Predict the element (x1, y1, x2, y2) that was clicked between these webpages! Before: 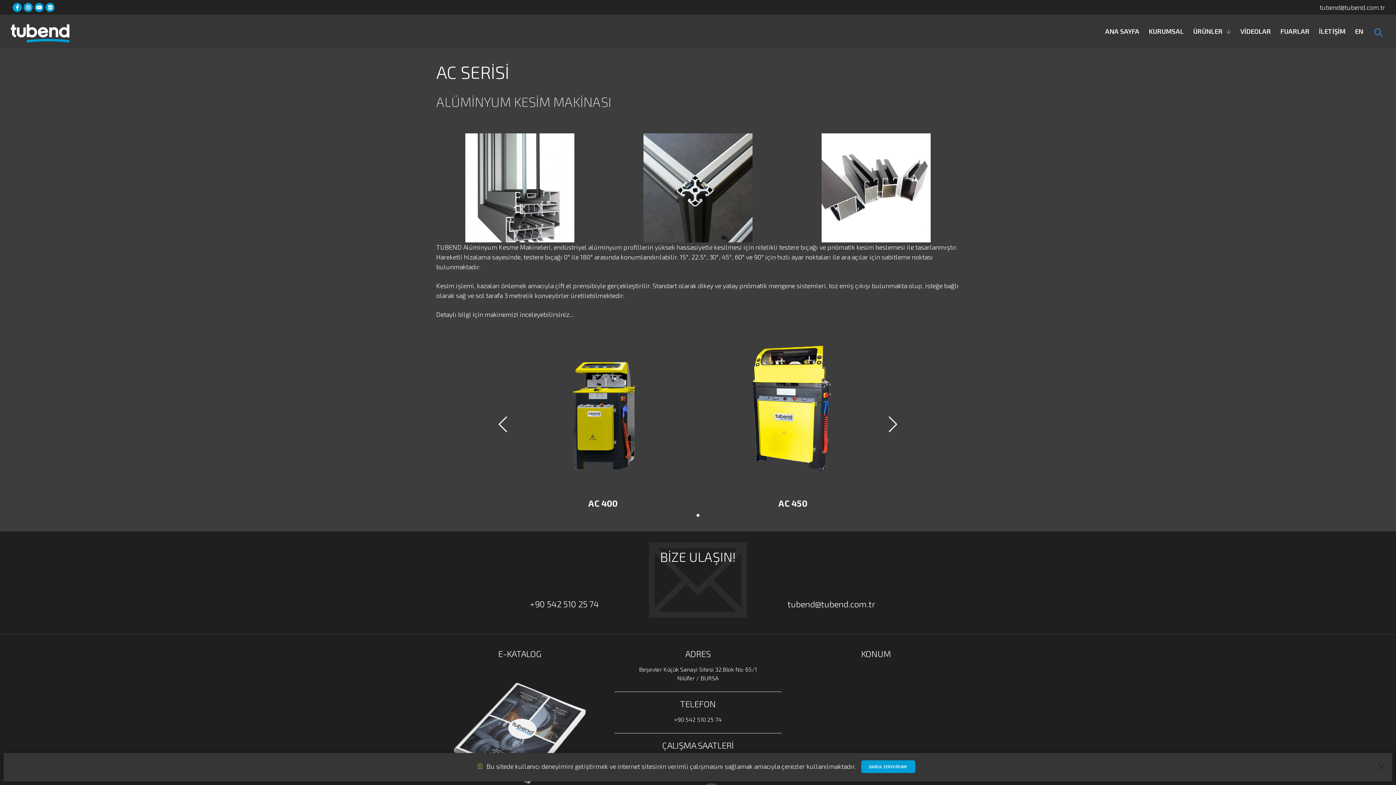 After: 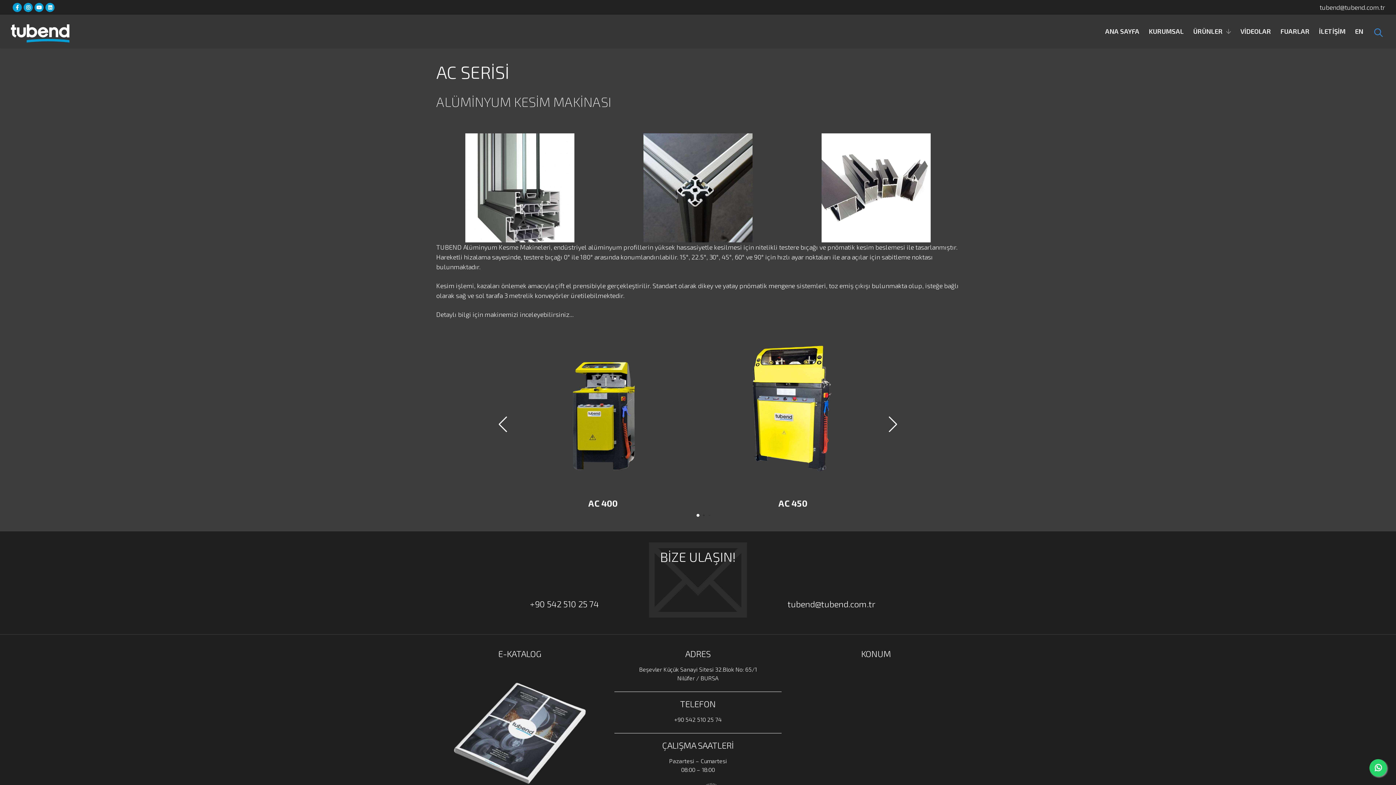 Action: bbox: (861, 767, 915, 780) label: KABUL EDİYORUM!